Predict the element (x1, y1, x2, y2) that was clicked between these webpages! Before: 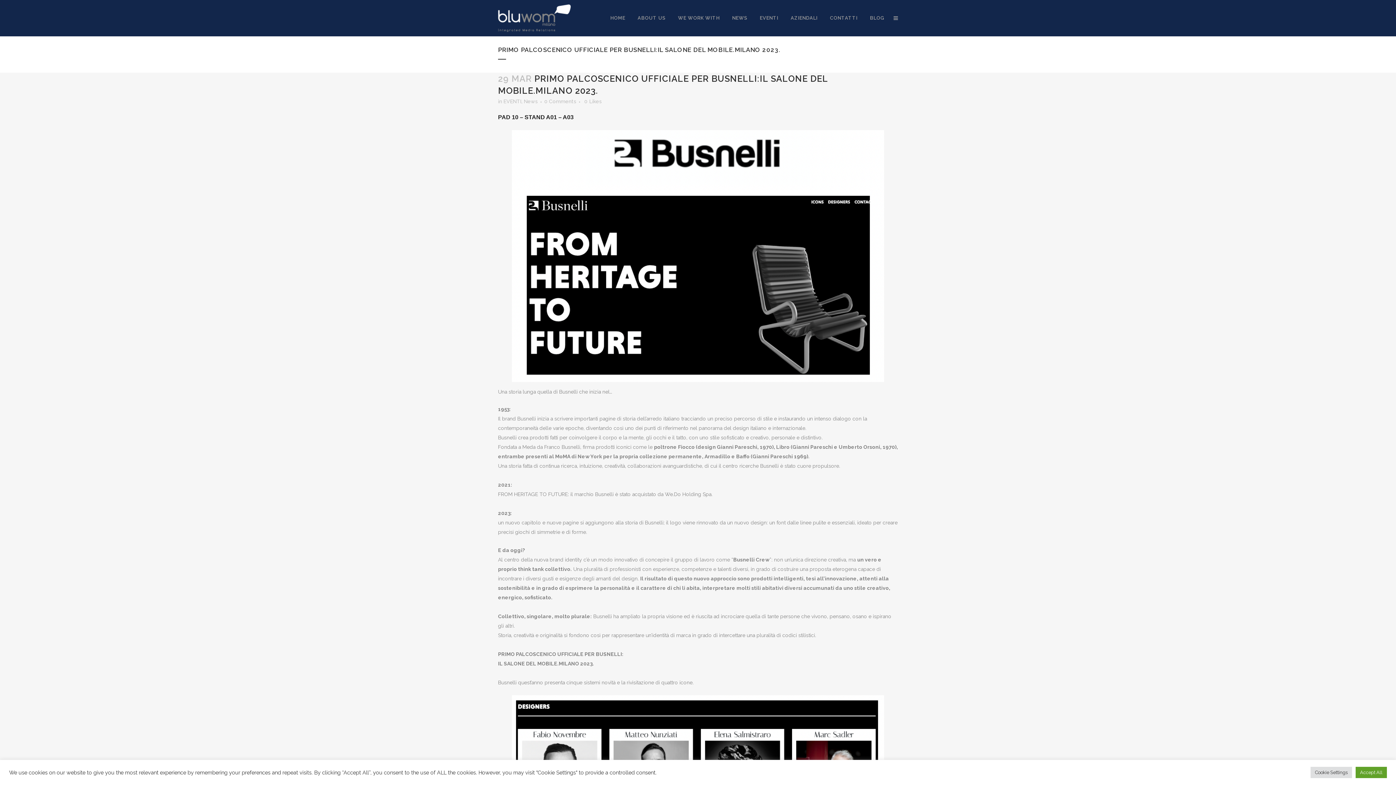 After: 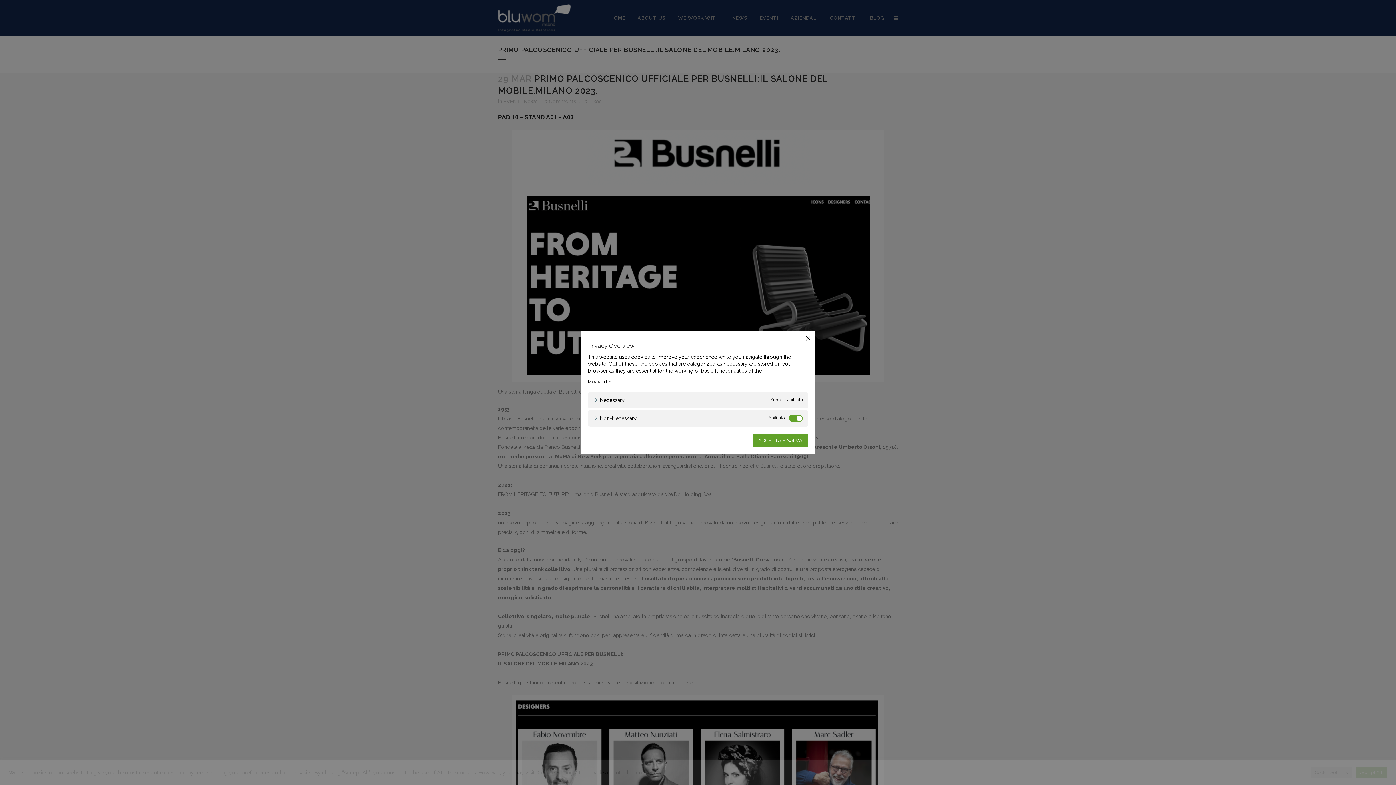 Action: label: Cookie Settings bbox: (1310, 767, 1352, 778)